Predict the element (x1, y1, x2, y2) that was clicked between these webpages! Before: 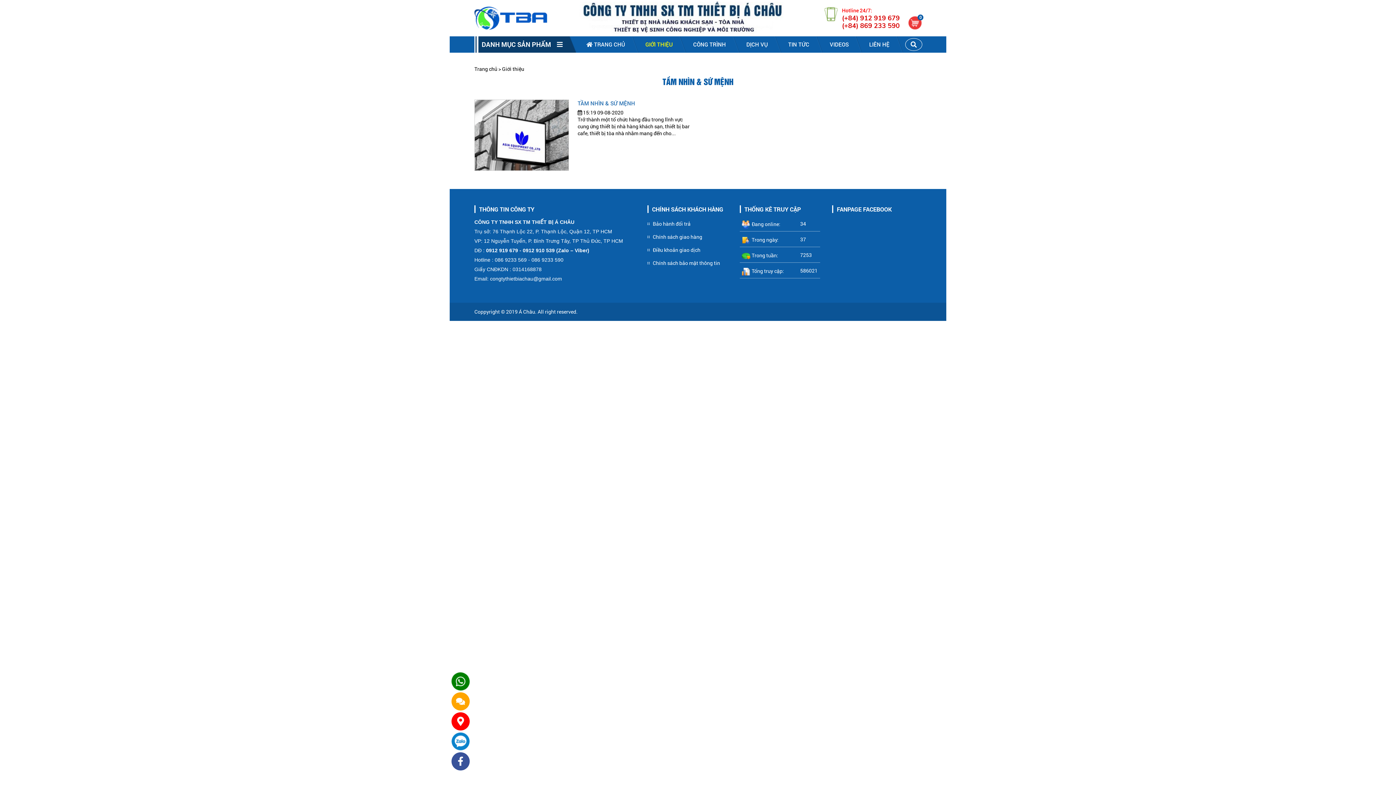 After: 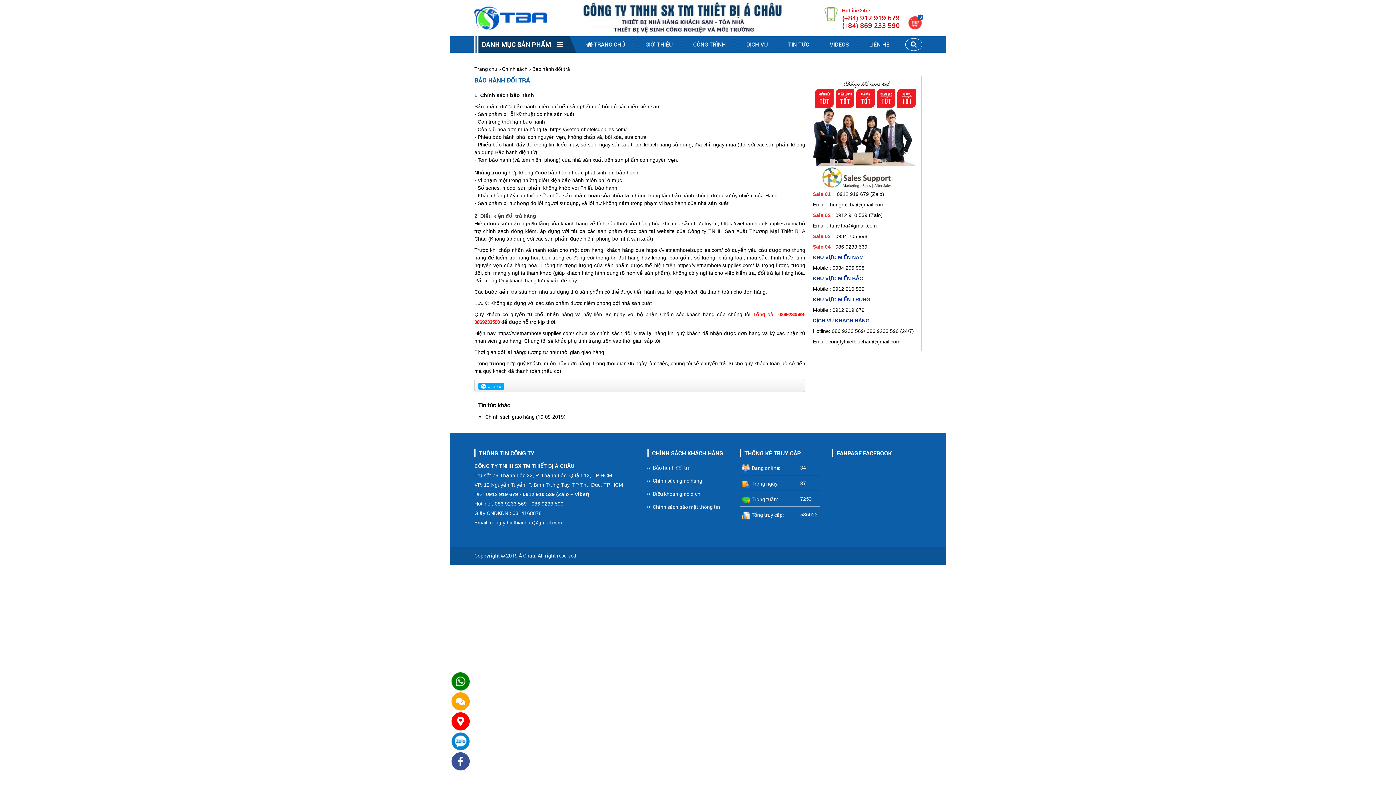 Action: bbox: (652, 220, 690, 227) label: Bảo hành đổi trả